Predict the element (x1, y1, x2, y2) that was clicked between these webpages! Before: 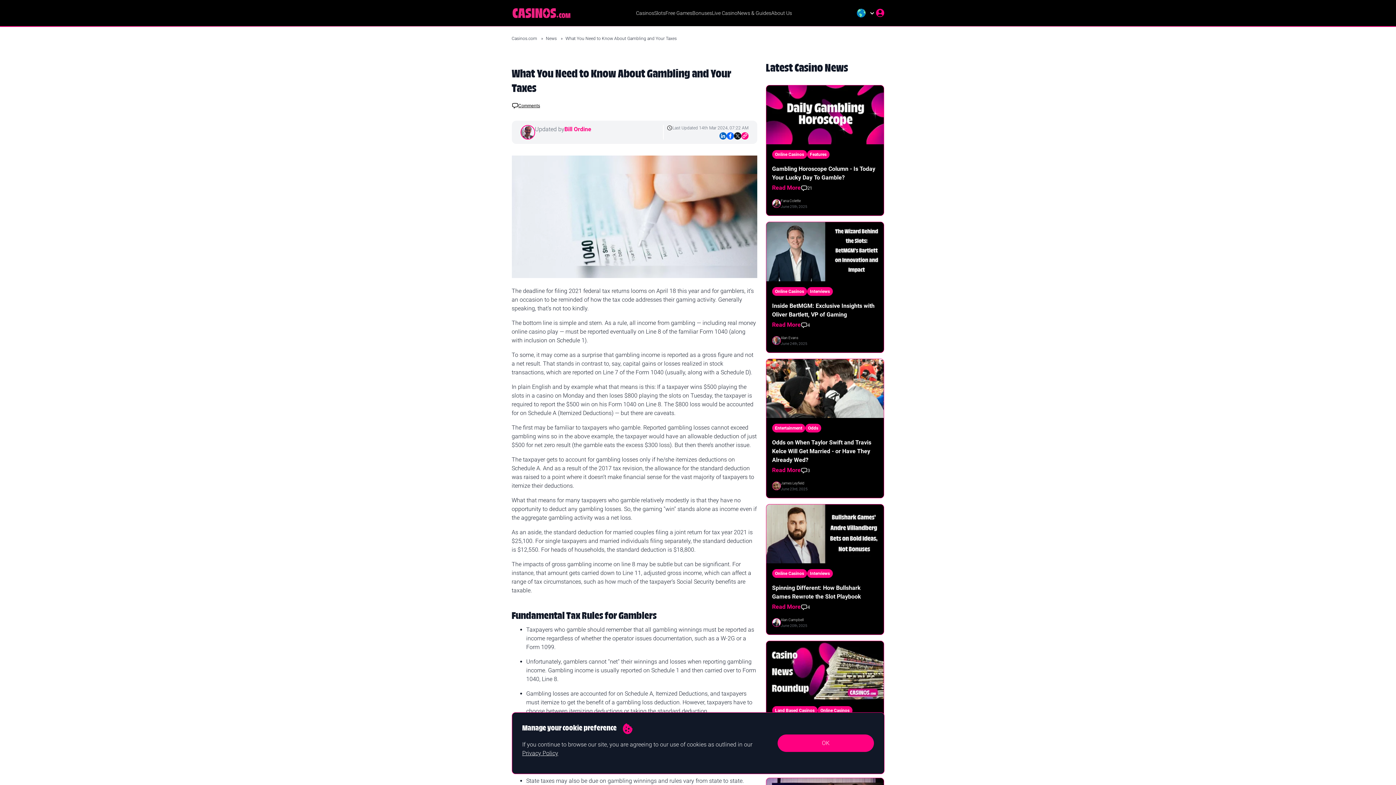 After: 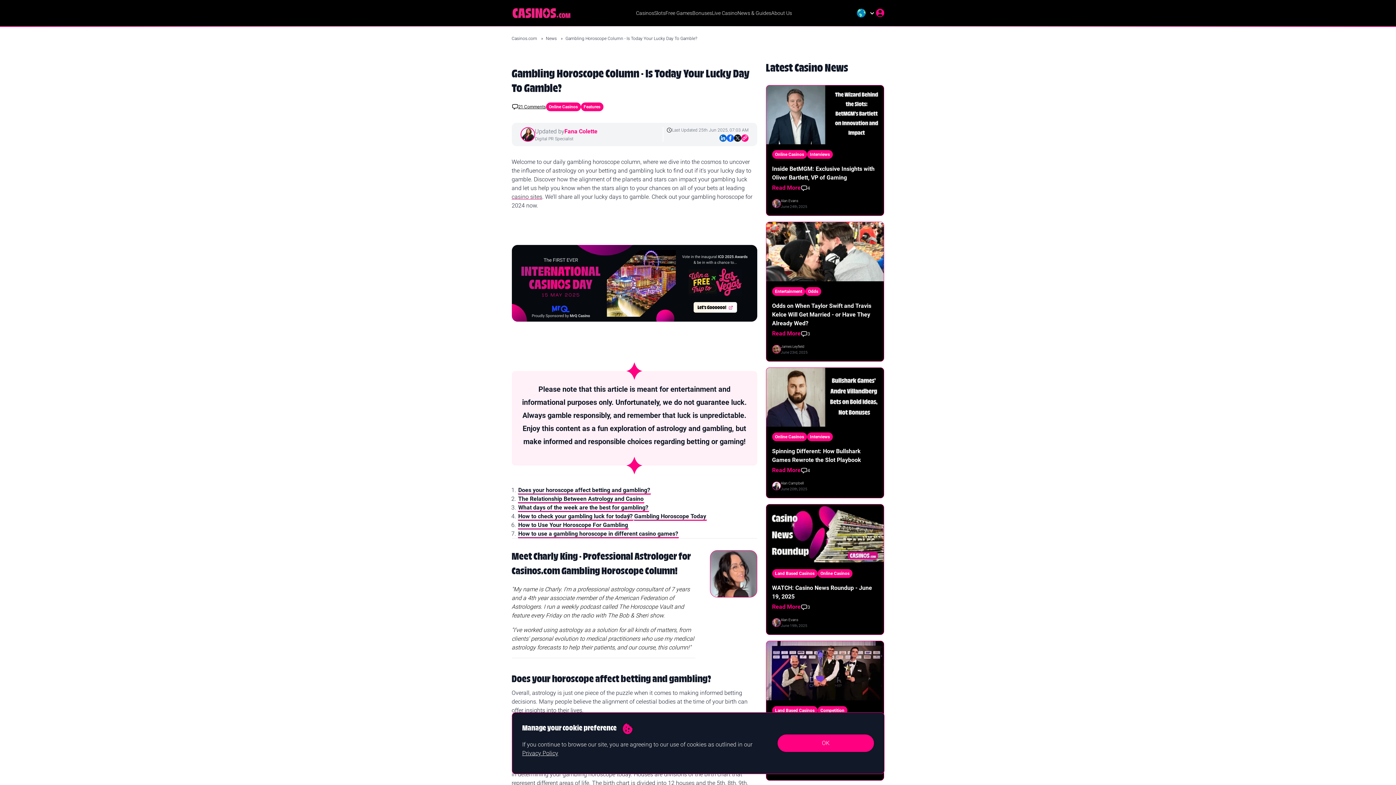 Action: bbox: (772, 185, 801, 191) label: Read More